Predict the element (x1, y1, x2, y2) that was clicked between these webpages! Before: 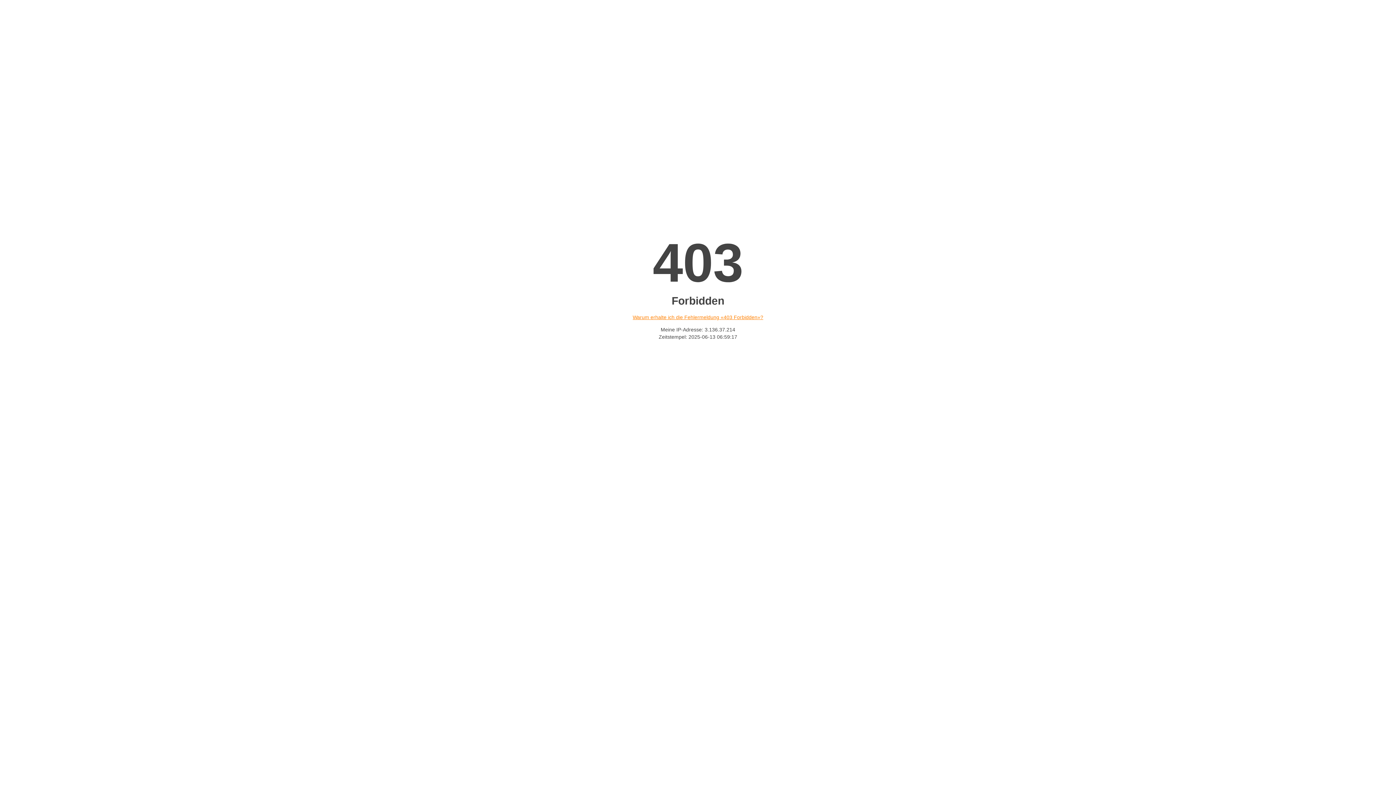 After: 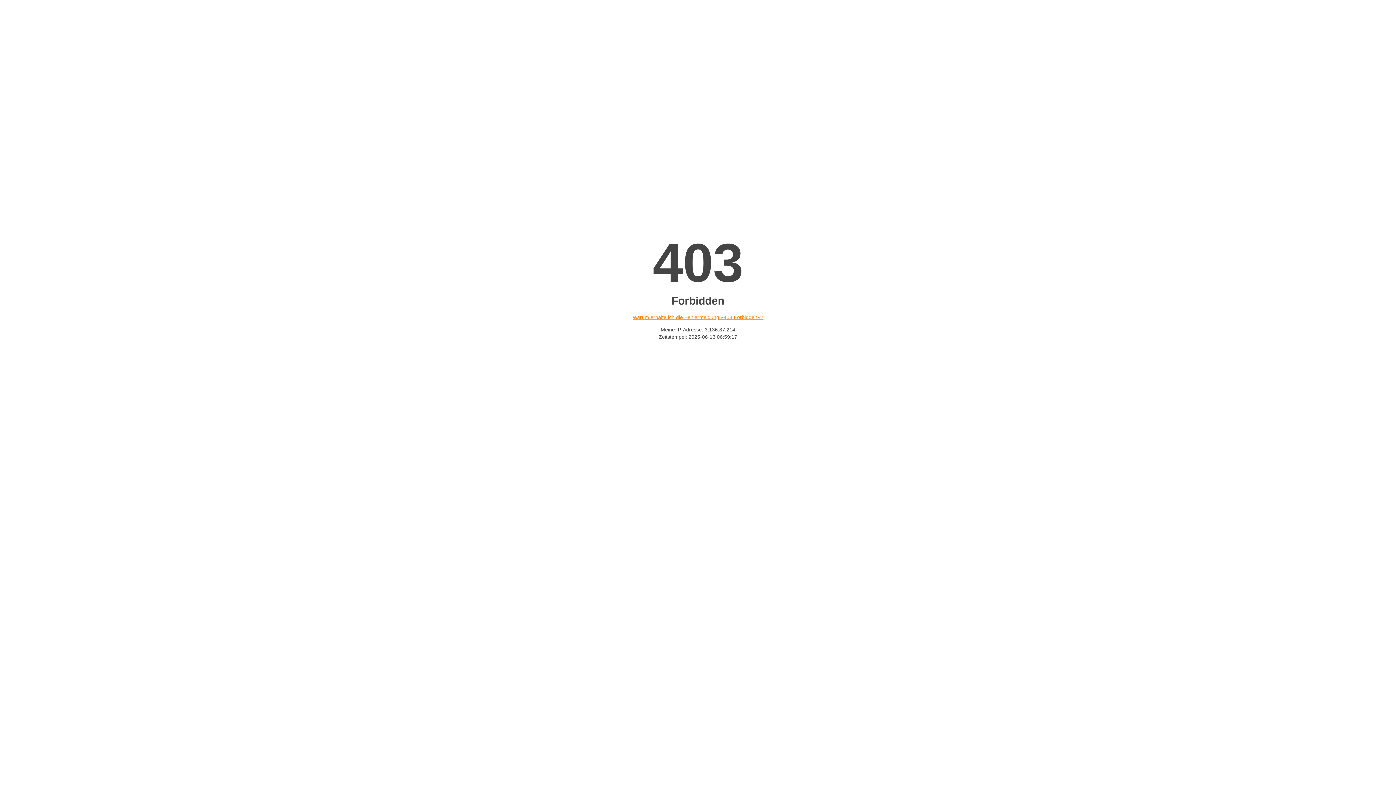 Action: label: Warum erhalte ich die Fehlermeldung «403 Forbidden»? bbox: (632, 314, 763, 320)